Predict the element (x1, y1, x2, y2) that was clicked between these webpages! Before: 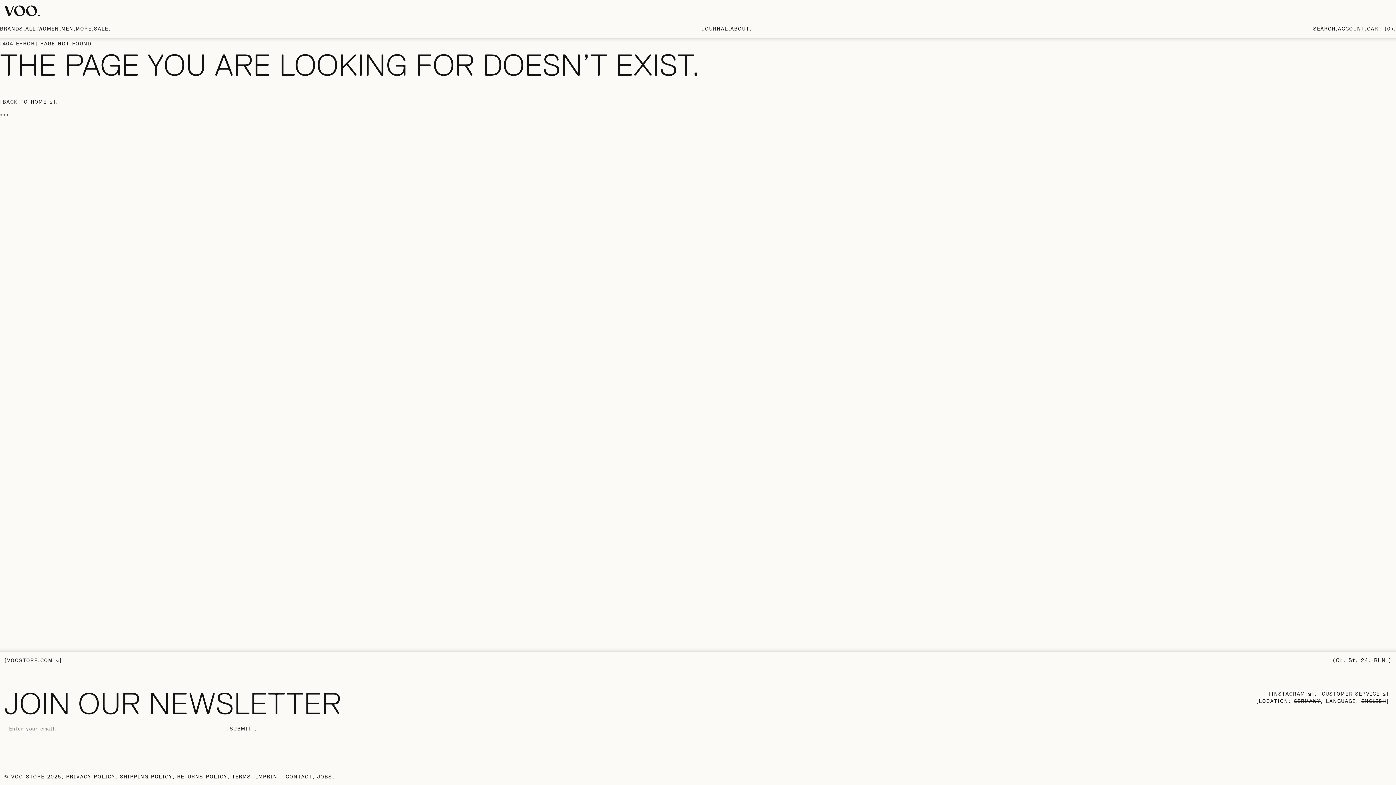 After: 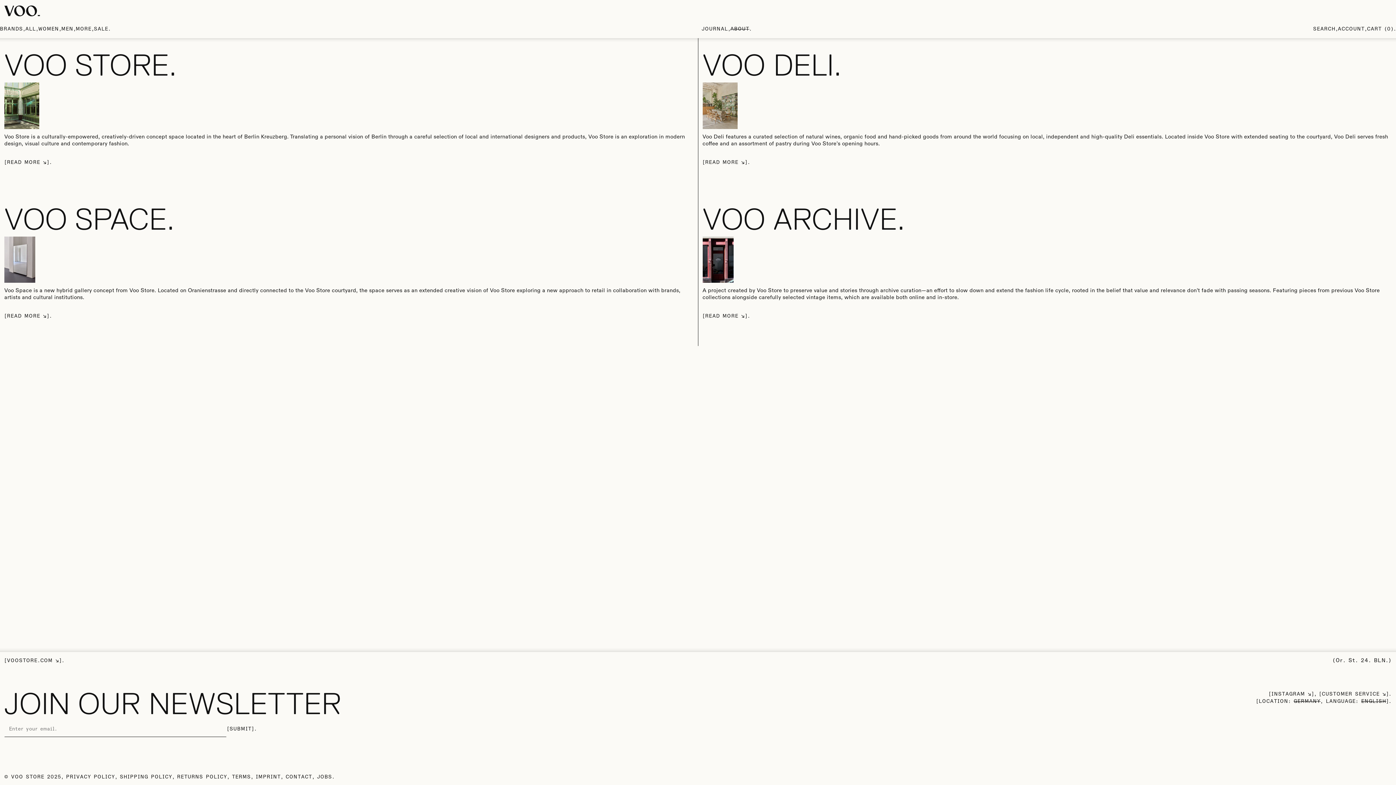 Action: label: ABOUT bbox: (728, 22, 752, 35)